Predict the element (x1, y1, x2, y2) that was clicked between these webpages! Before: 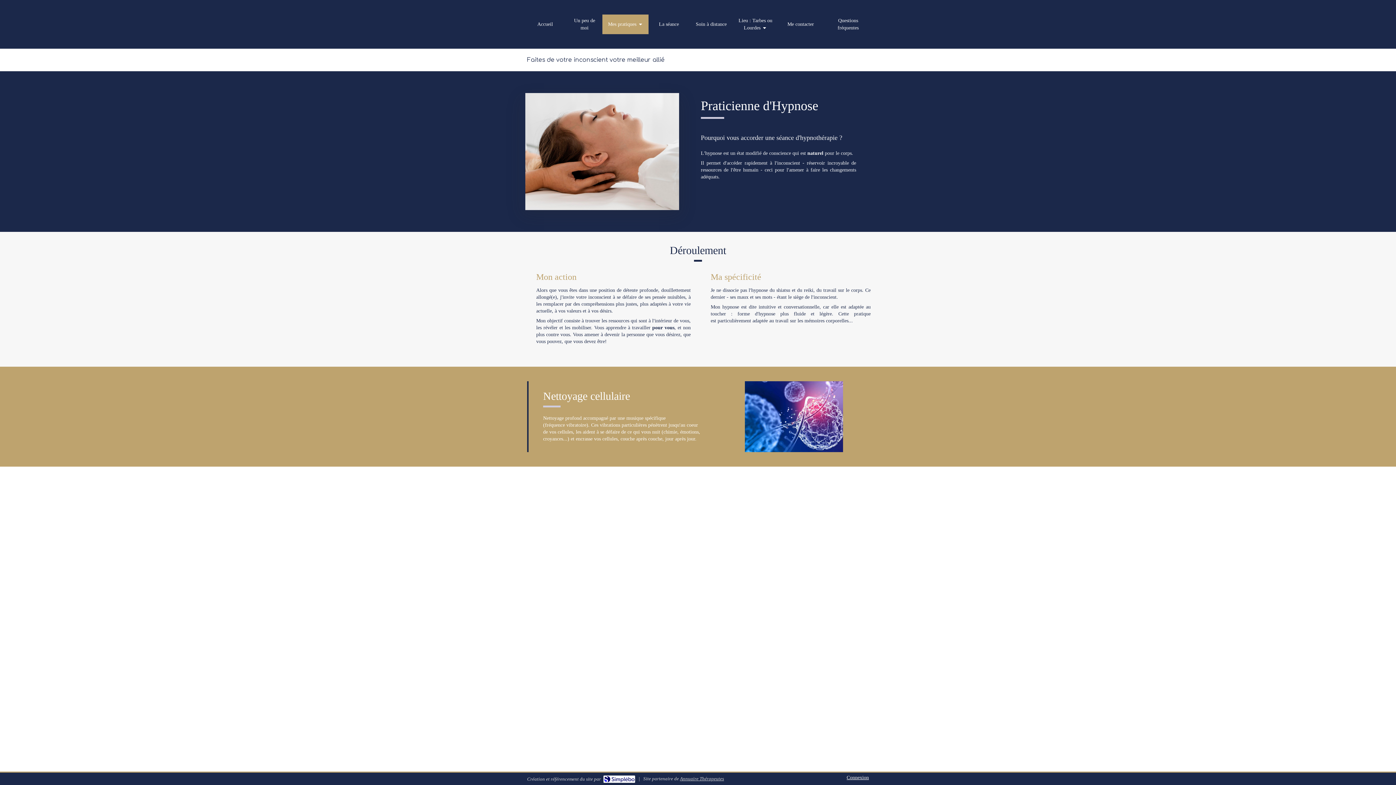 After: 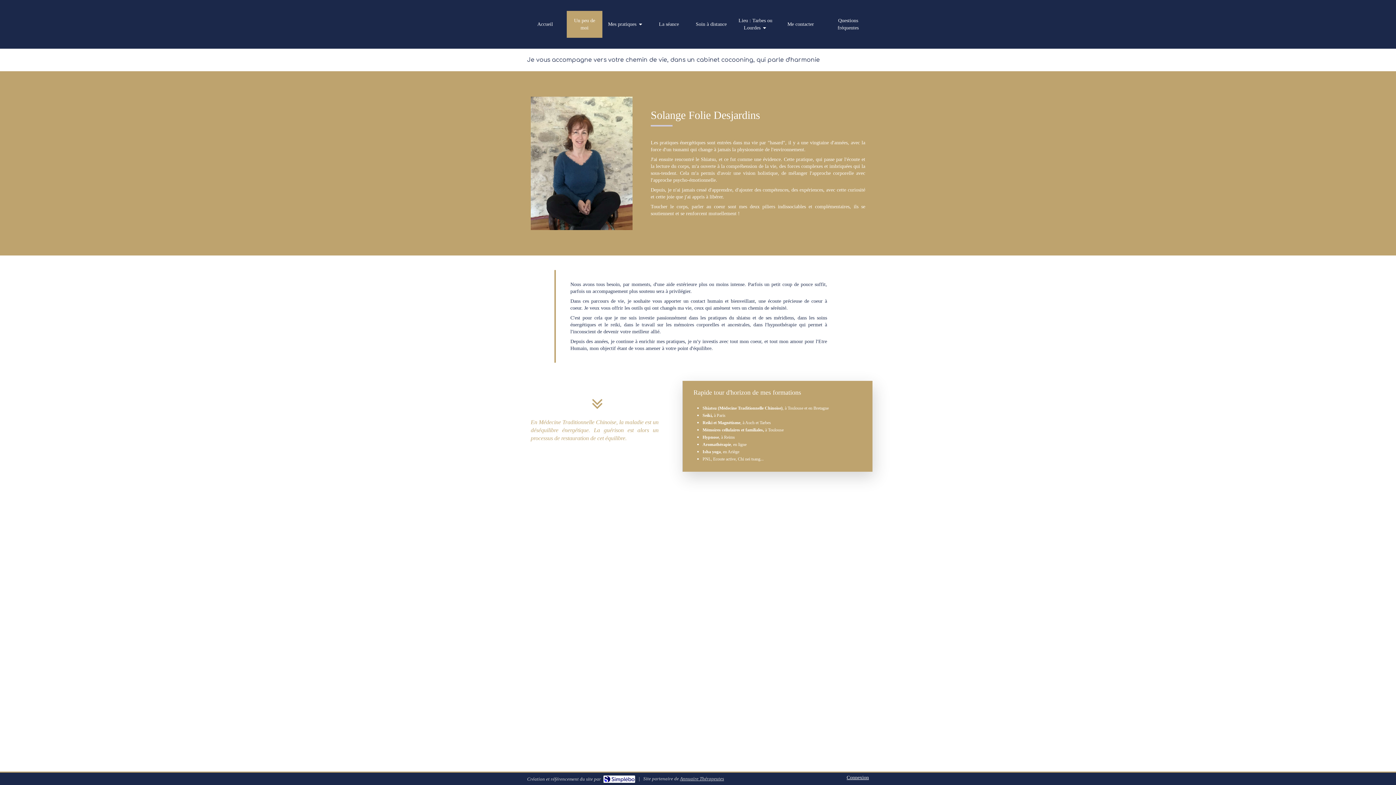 Action: label: Un peu de moi bbox: (566, 10, 602, 37)